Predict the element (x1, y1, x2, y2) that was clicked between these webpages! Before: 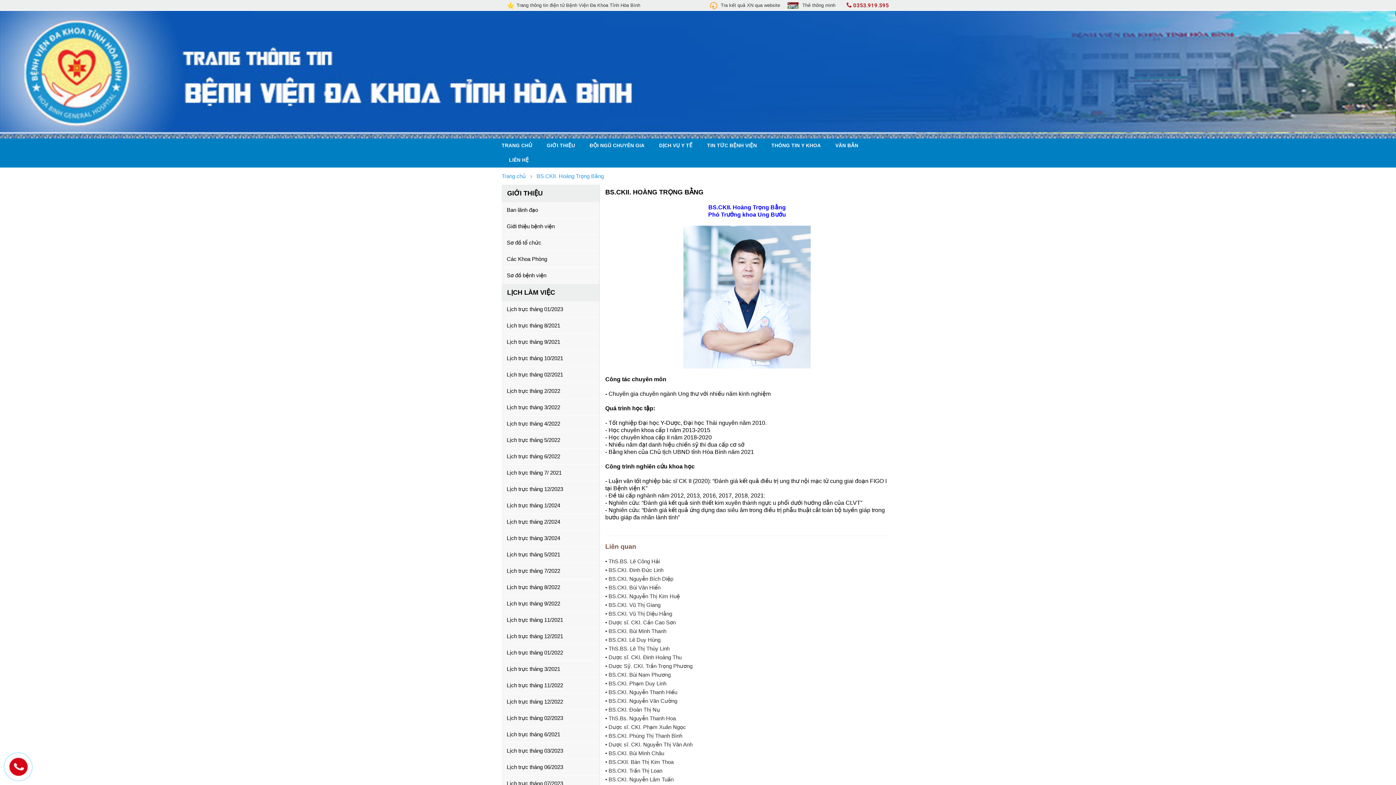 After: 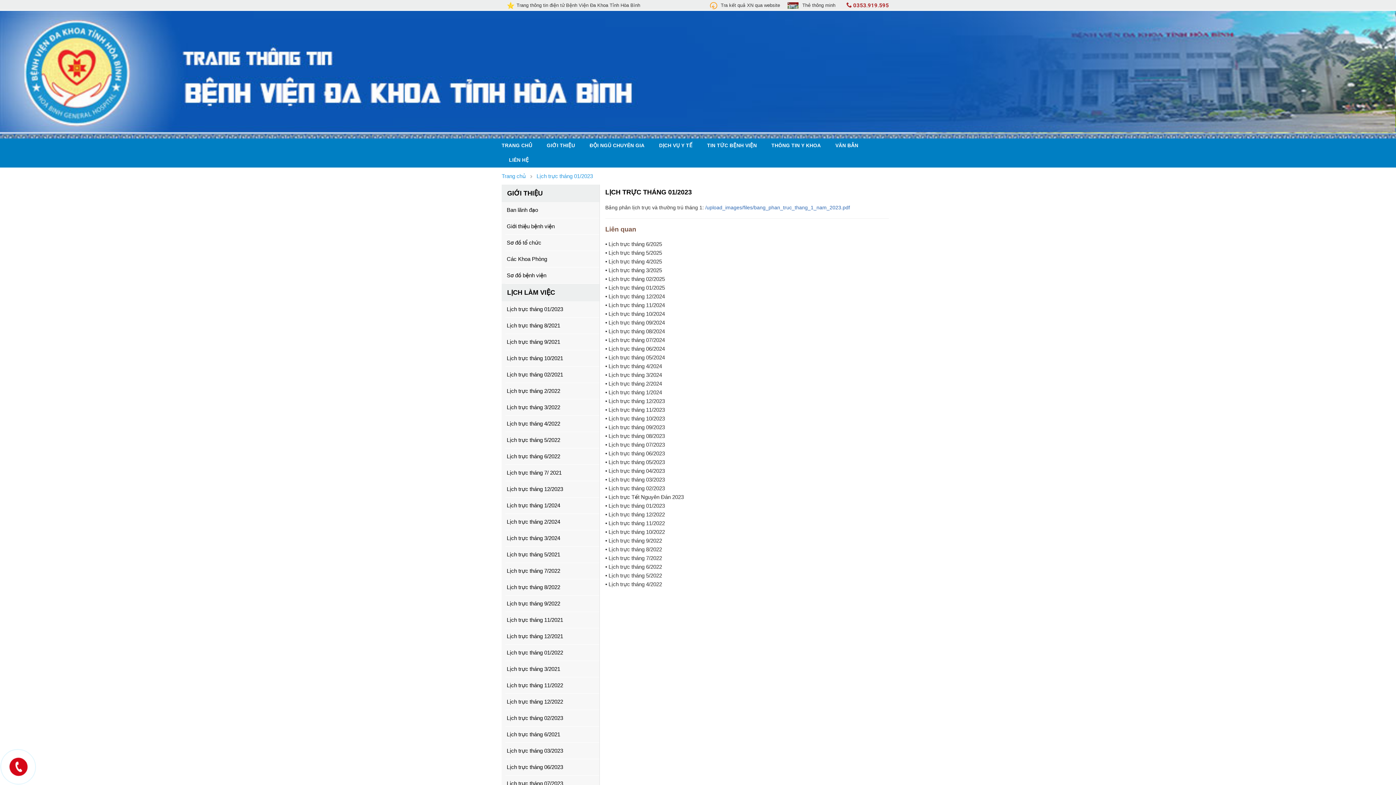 Action: bbox: (505, 301, 599, 317) label: Lịch trực tháng 01/2023